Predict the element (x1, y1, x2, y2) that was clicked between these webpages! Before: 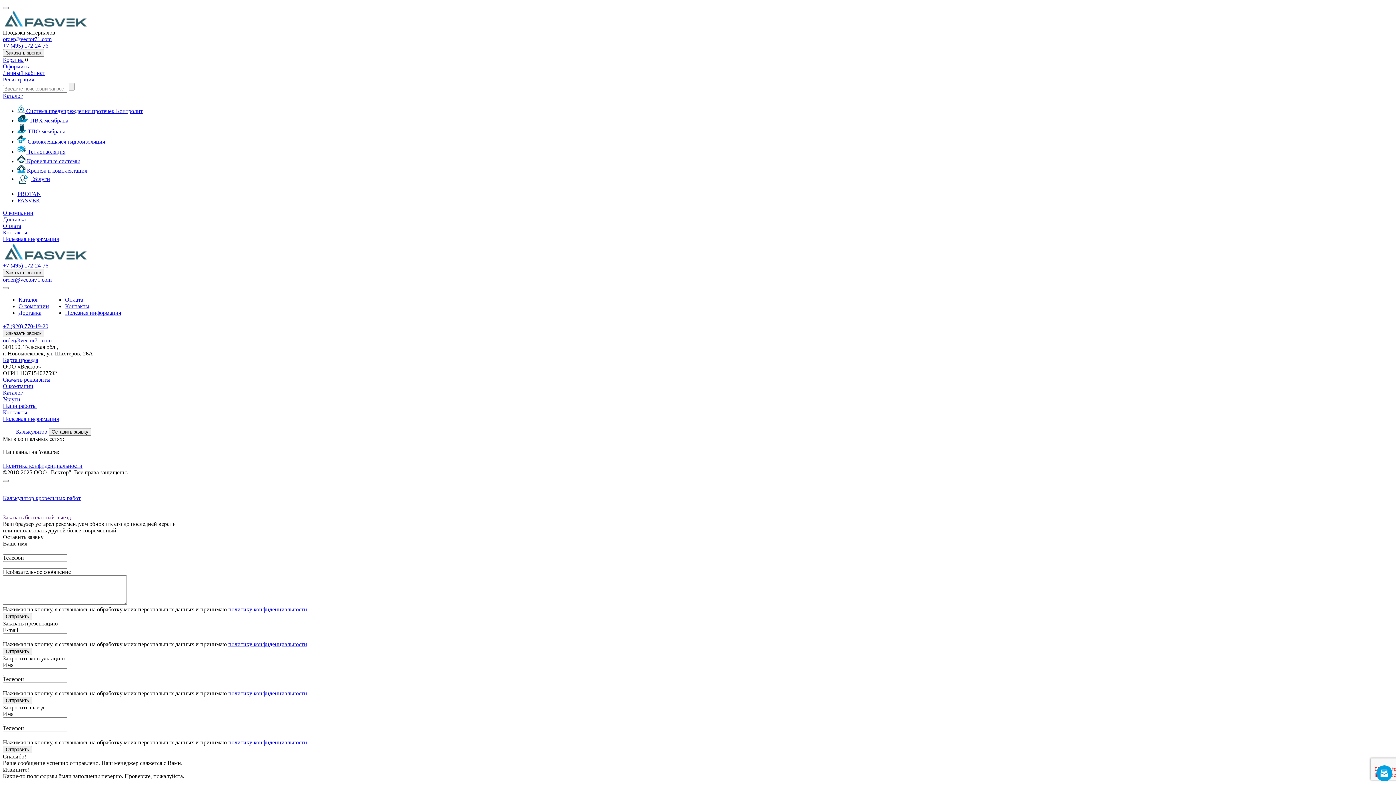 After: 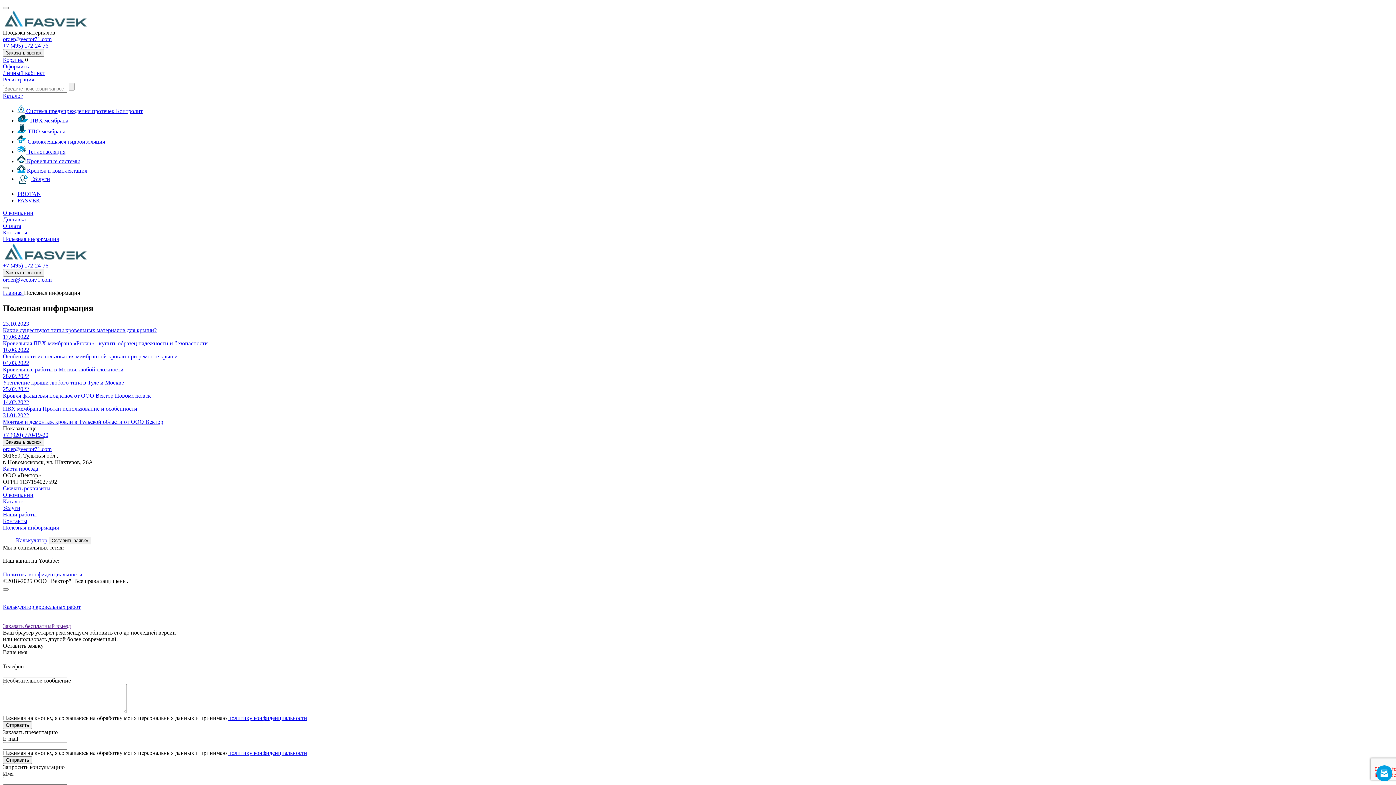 Action: bbox: (2, 236, 58, 242) label: Полезная информация